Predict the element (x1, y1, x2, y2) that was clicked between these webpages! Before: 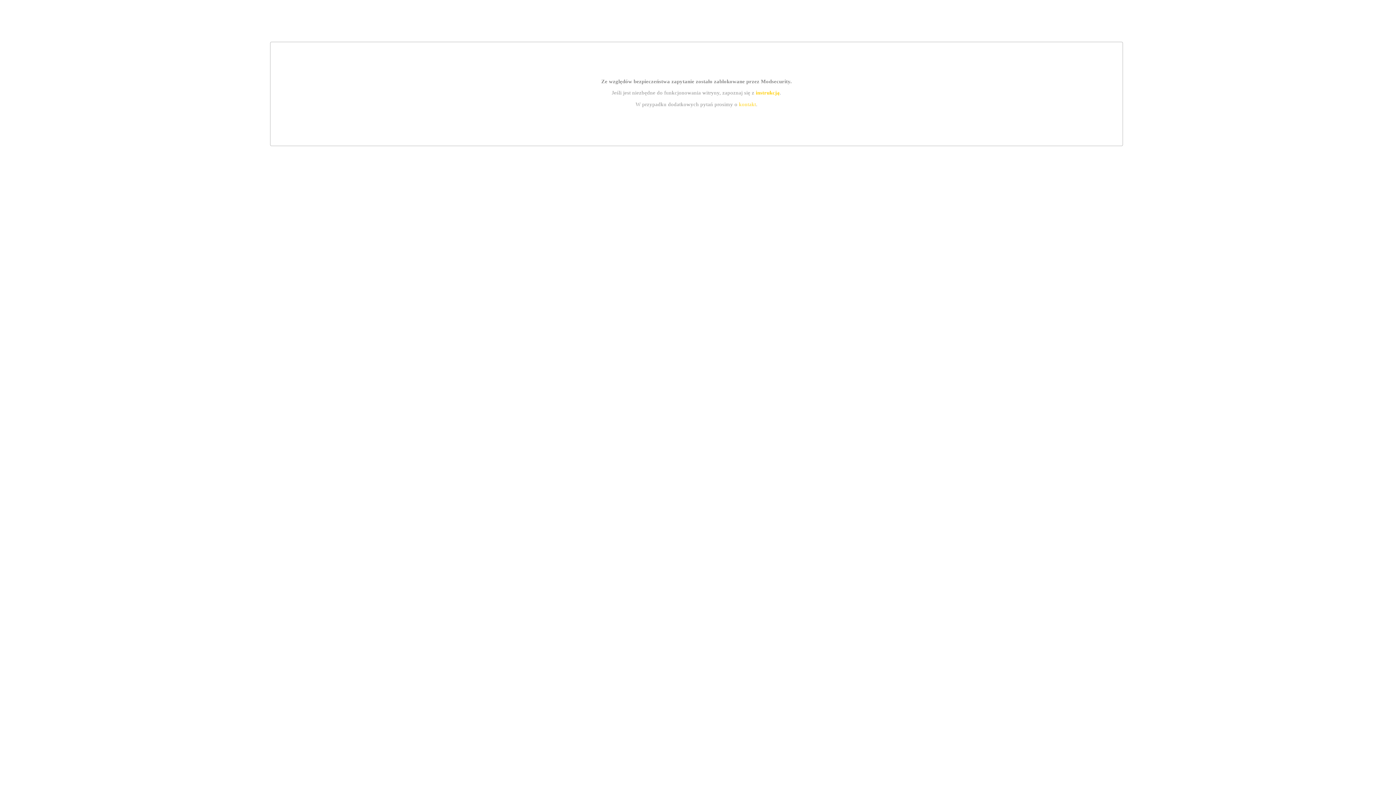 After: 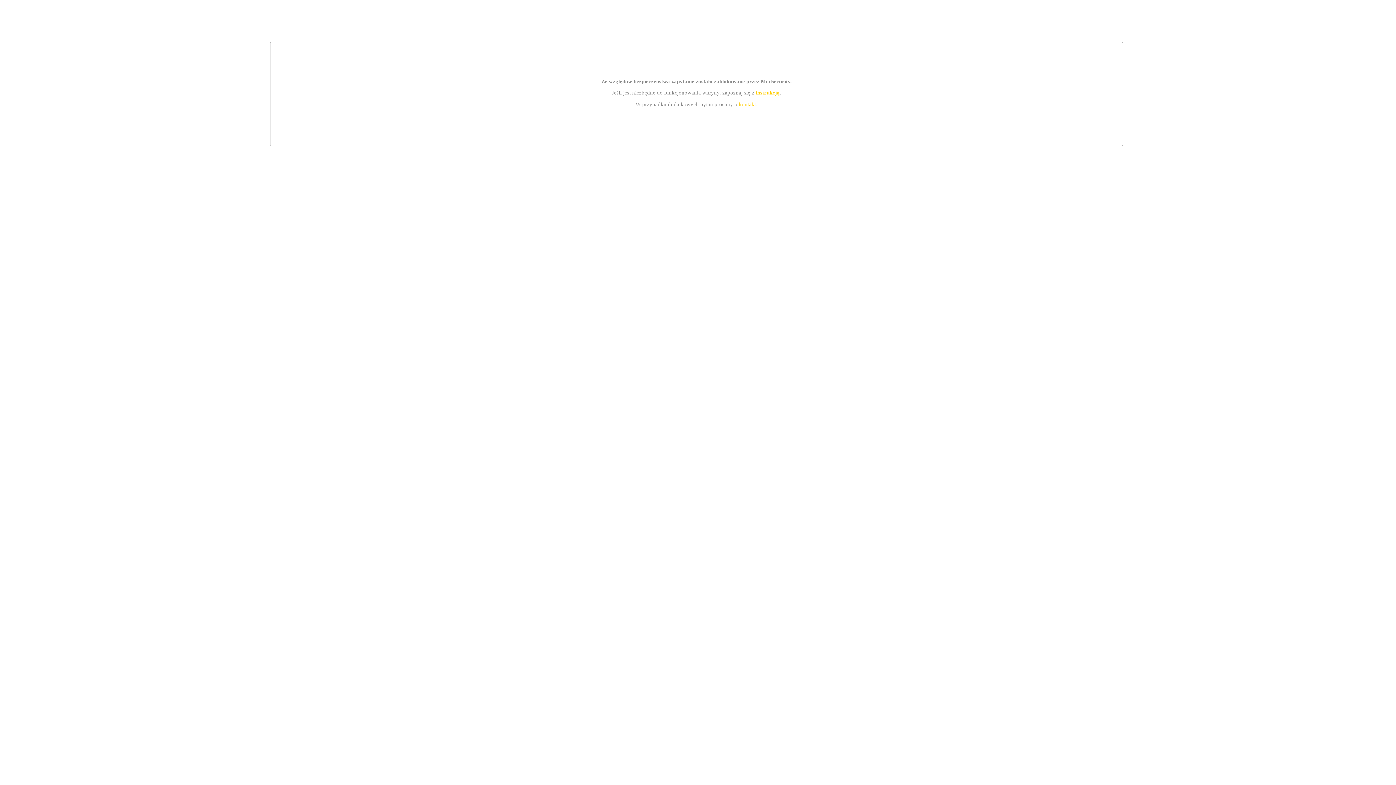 Action: label: kontakt bbox: (739, 101, 756, 107)